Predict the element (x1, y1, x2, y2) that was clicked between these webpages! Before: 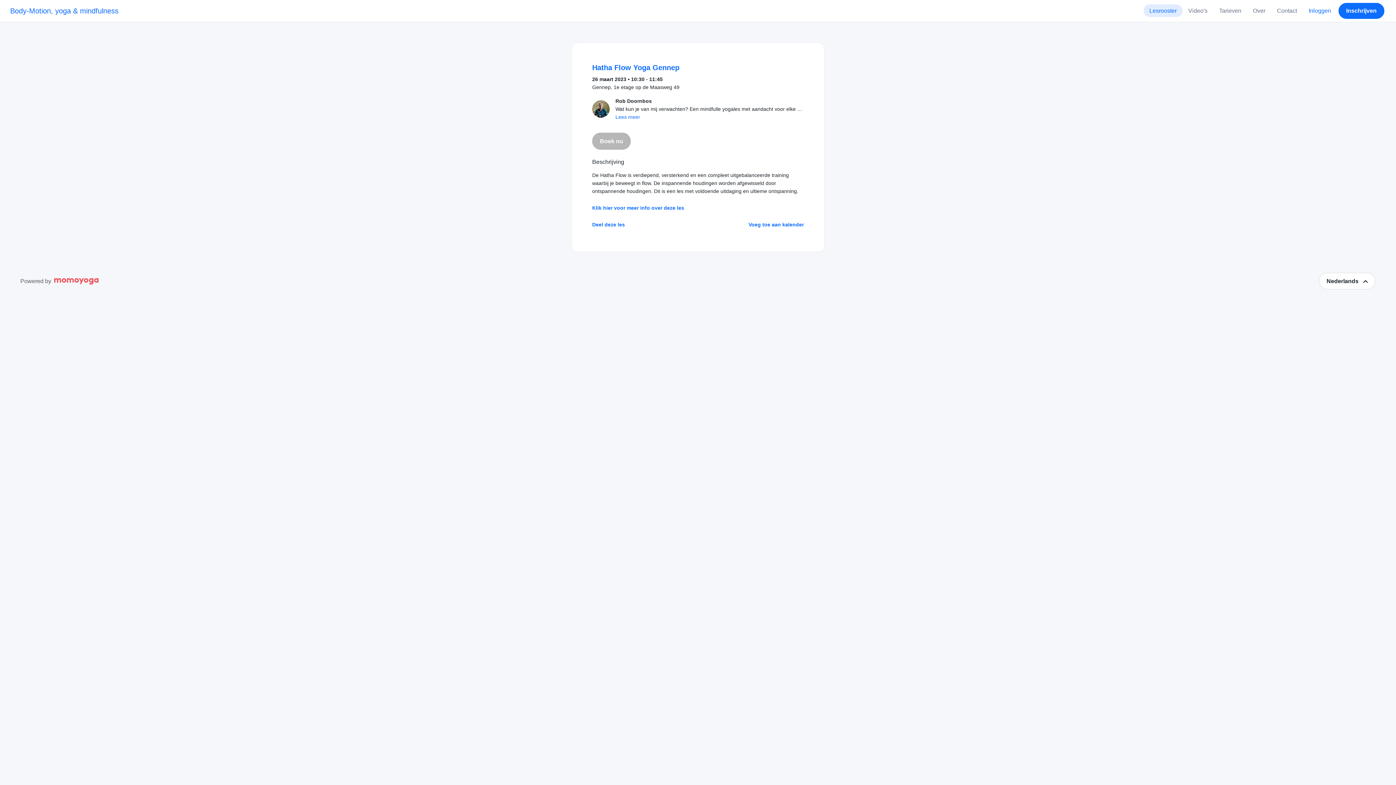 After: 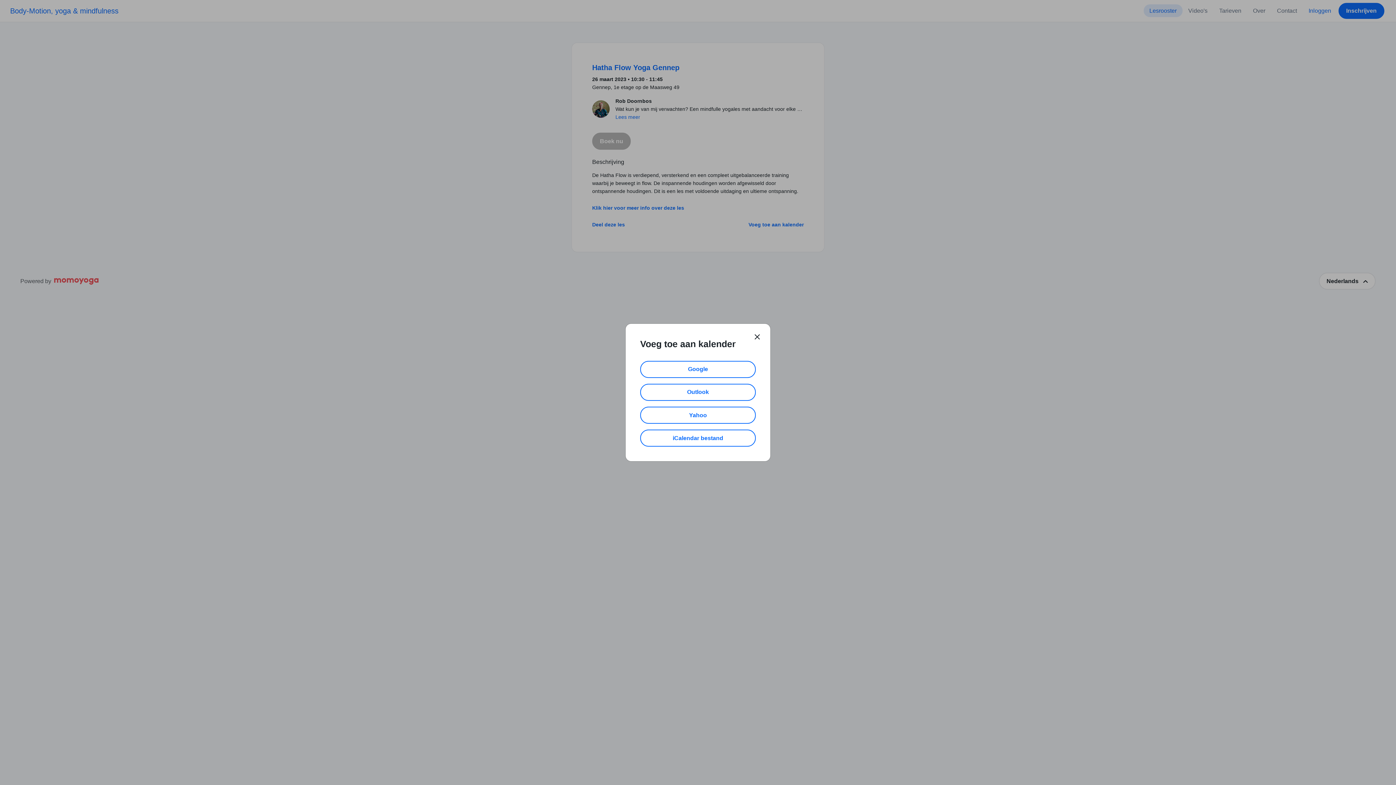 Action: label: Voeg toe aan kalender bbox: (748, 220, 804, 228)